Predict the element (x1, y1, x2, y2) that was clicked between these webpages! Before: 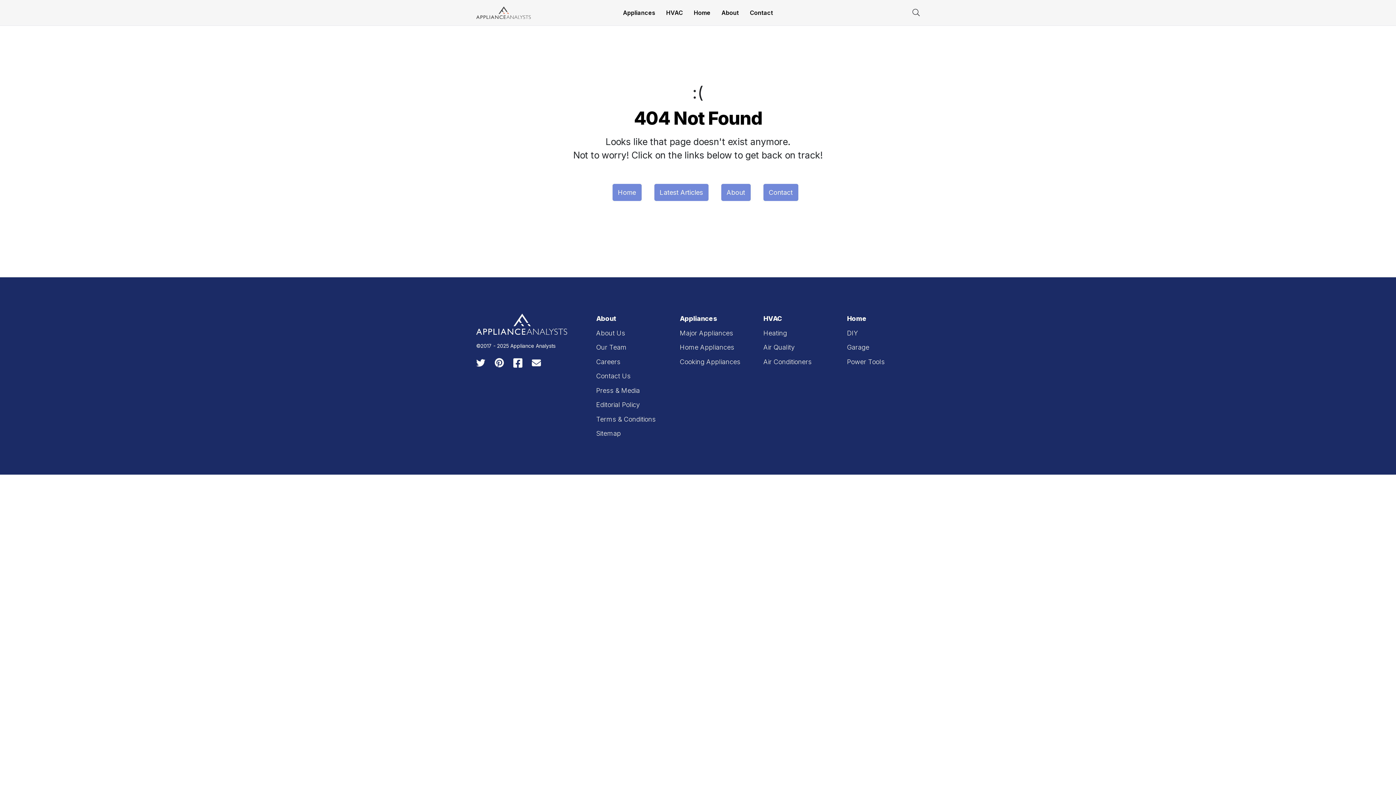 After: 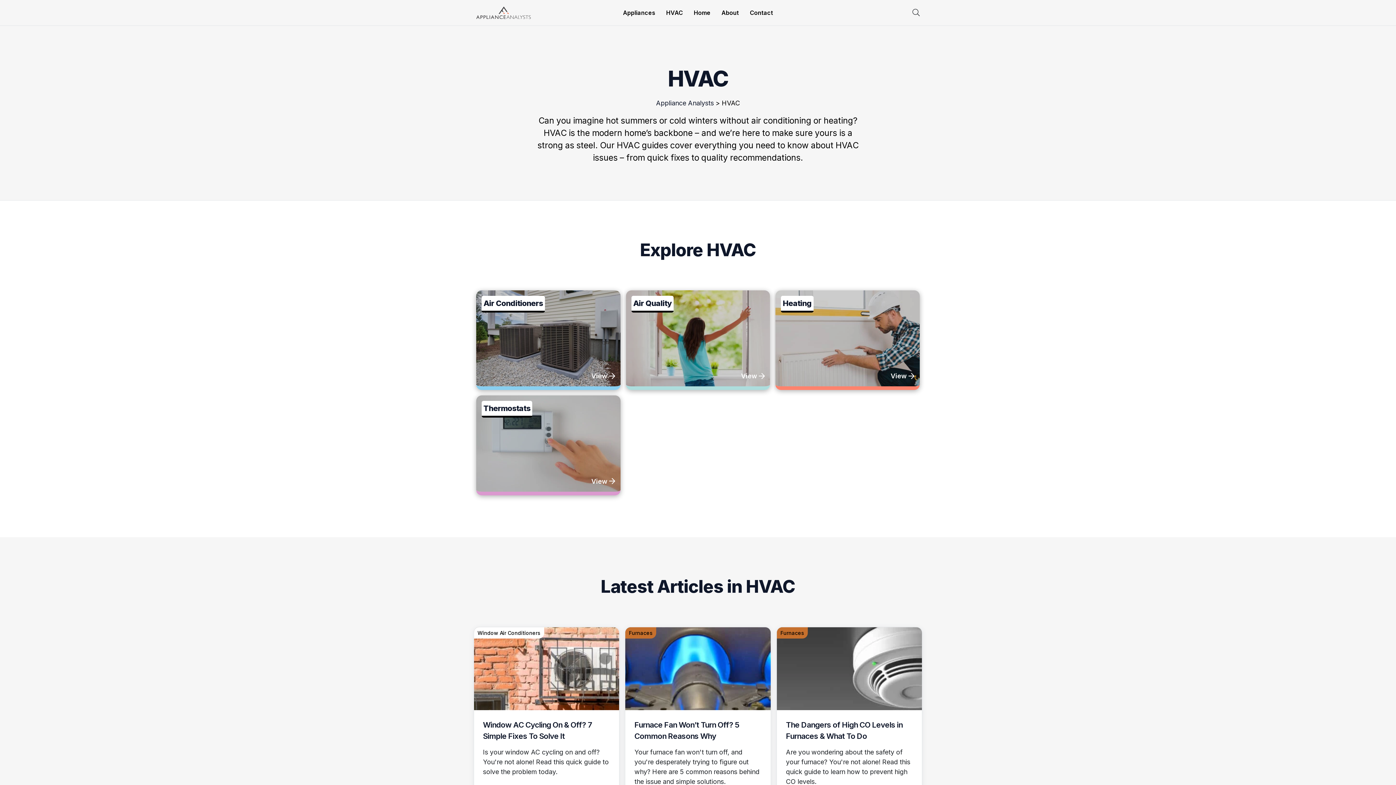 Action: bbox: (660, 0, 688, 25) label: HVAC